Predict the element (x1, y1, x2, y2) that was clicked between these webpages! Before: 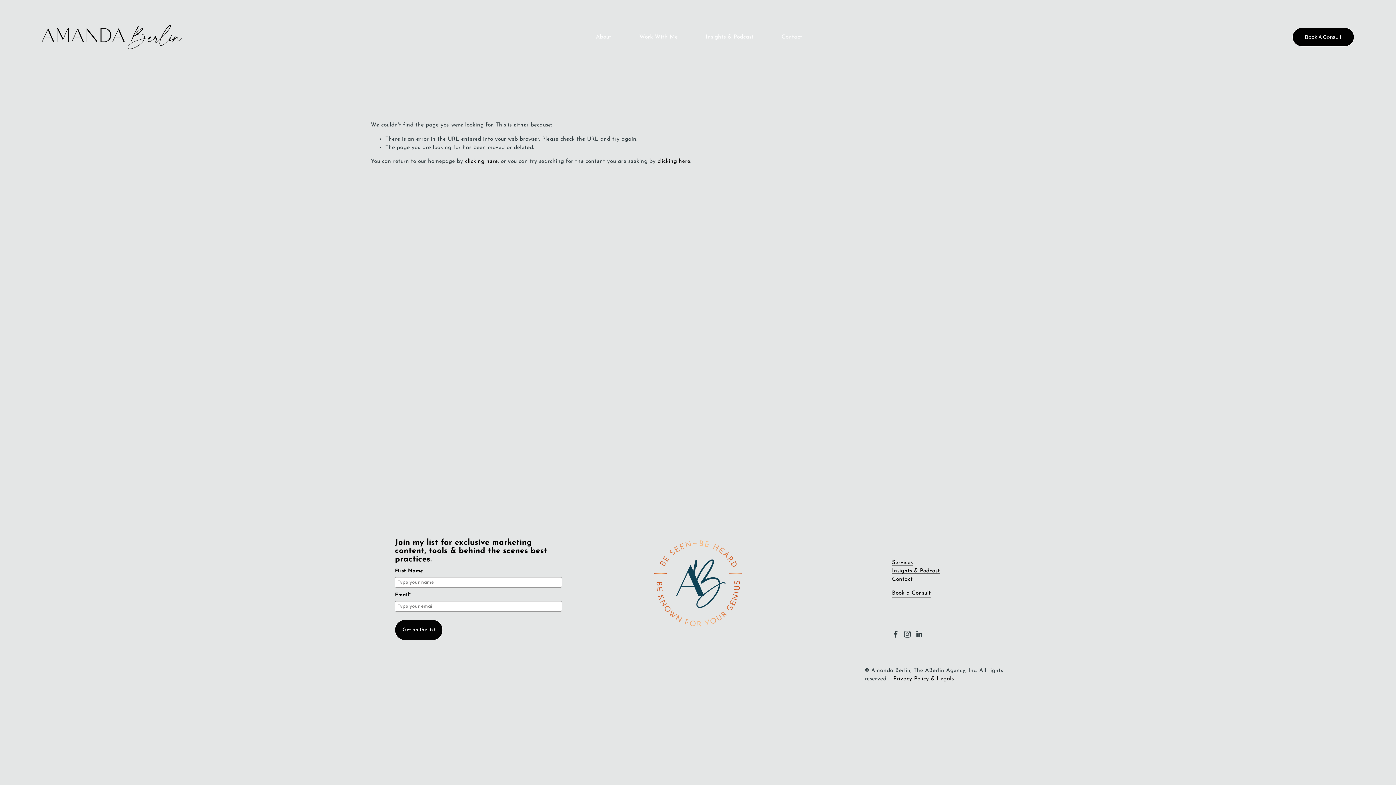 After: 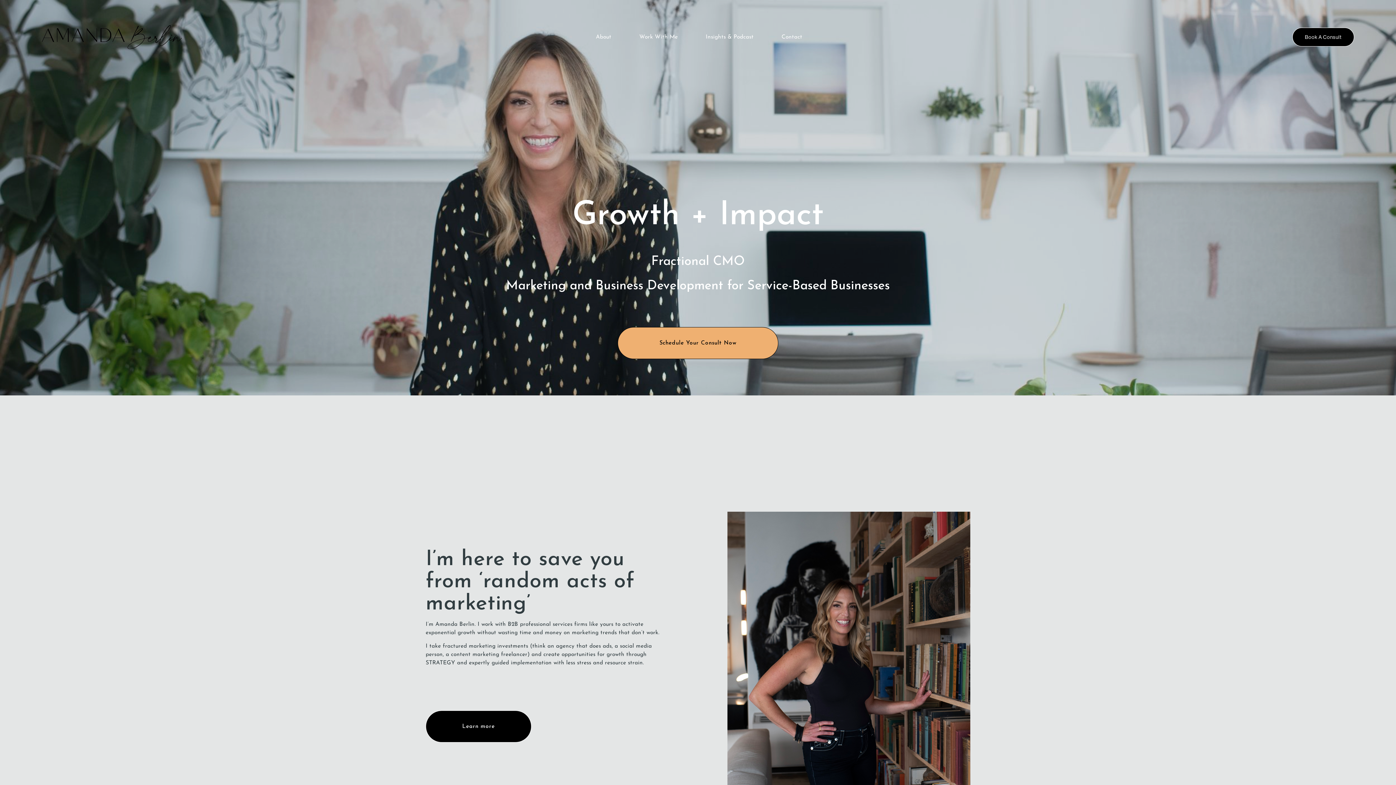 Action: bbox: (41, 25, 181, 49)